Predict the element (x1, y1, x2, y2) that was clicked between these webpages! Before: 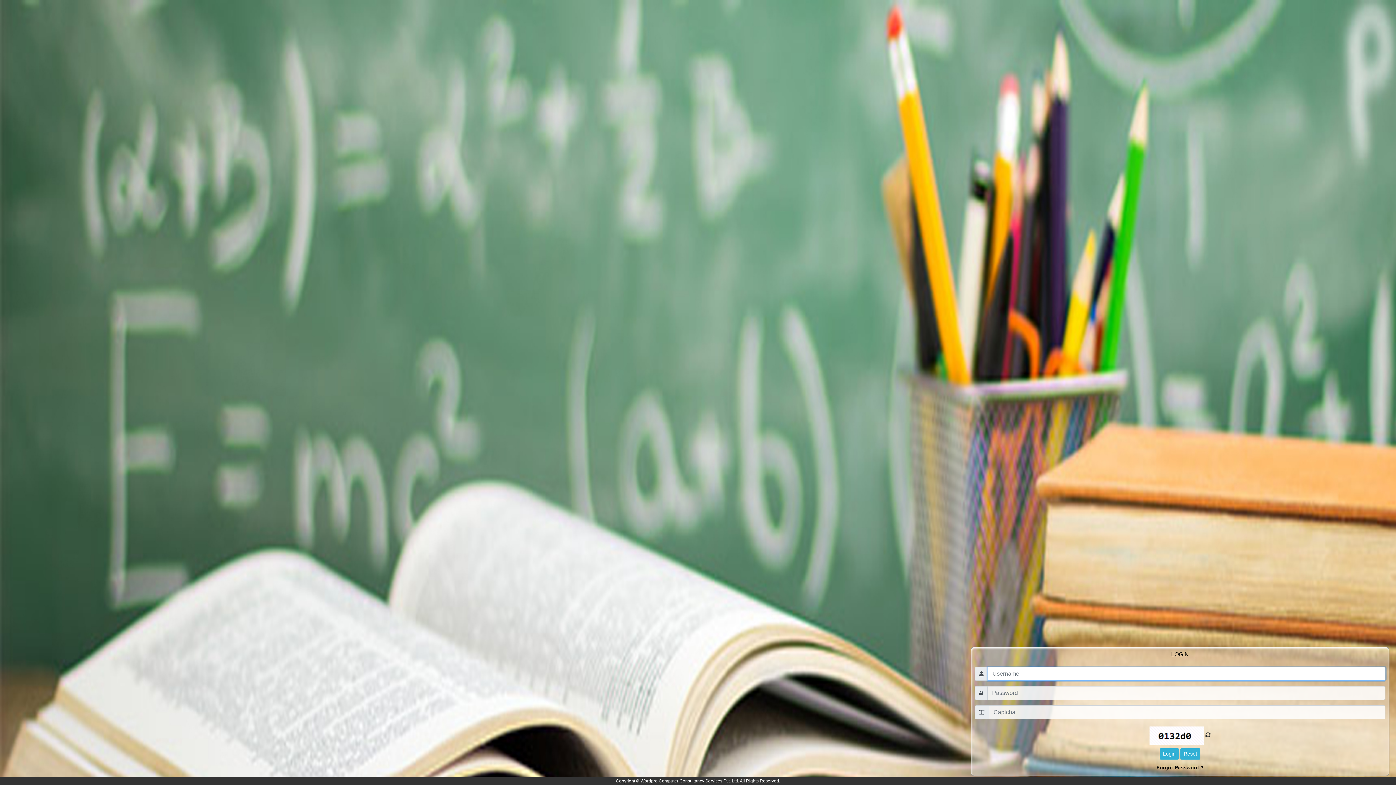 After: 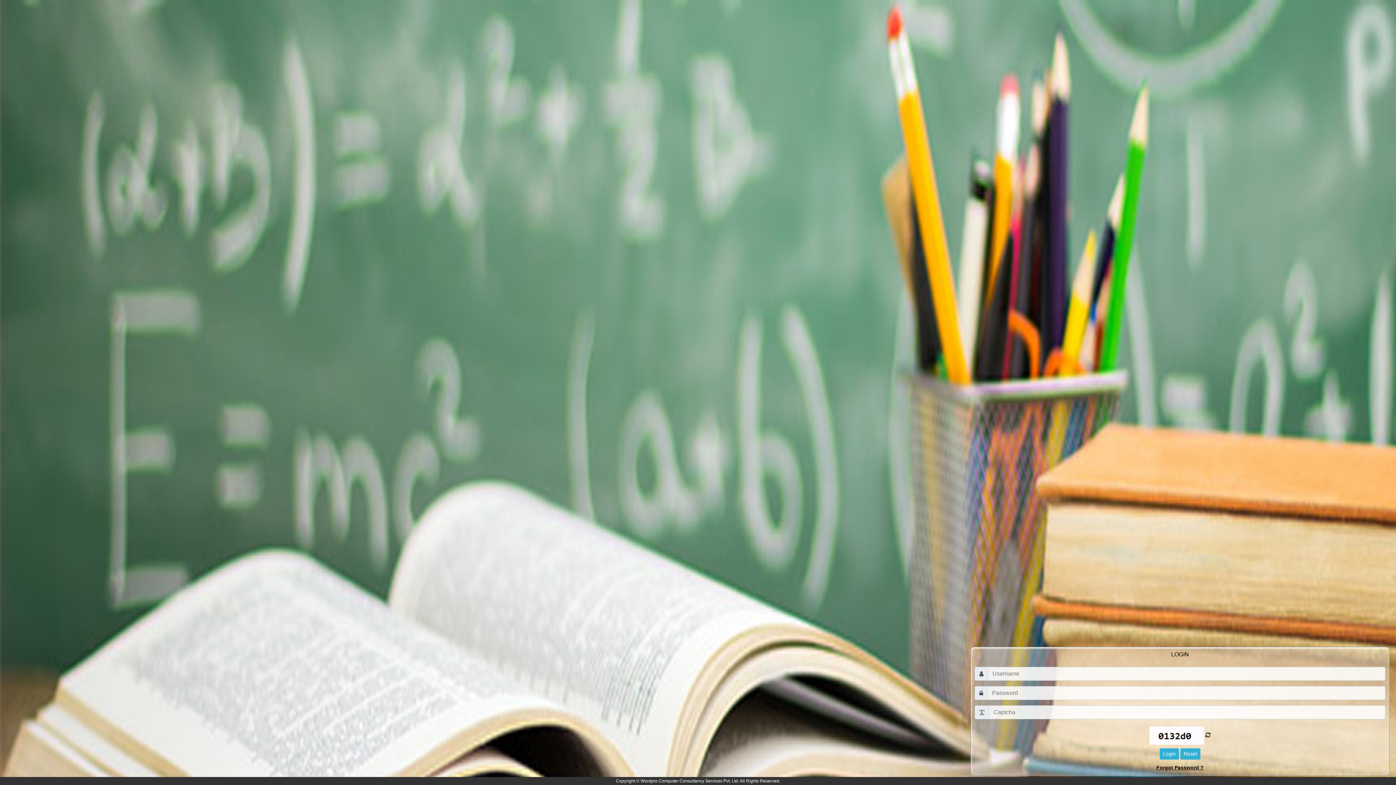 Action: bbox: (1156, 765, 1204, 770) label: Forgot Password ?